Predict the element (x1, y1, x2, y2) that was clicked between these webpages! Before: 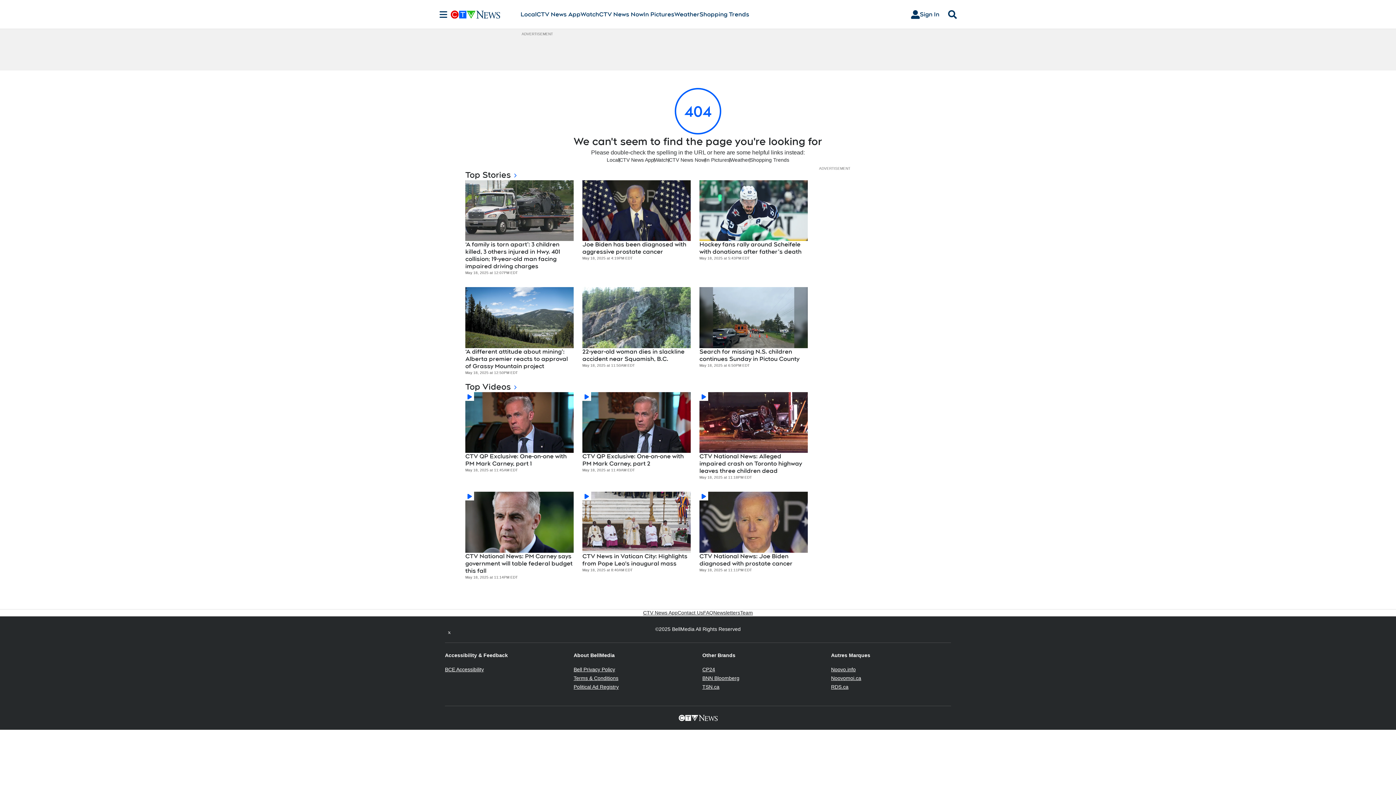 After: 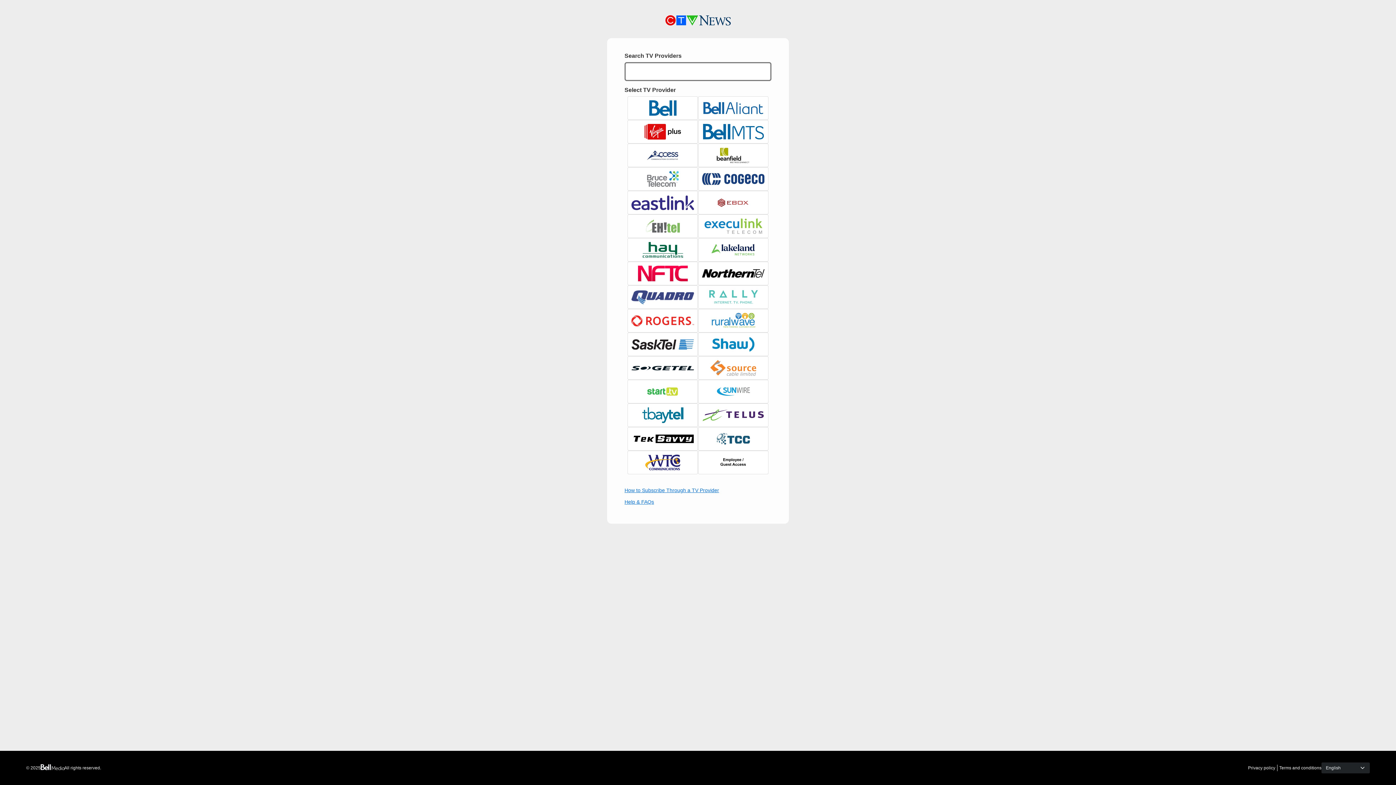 Action: bbox: (905, 7, 945, 21) label: Sign In